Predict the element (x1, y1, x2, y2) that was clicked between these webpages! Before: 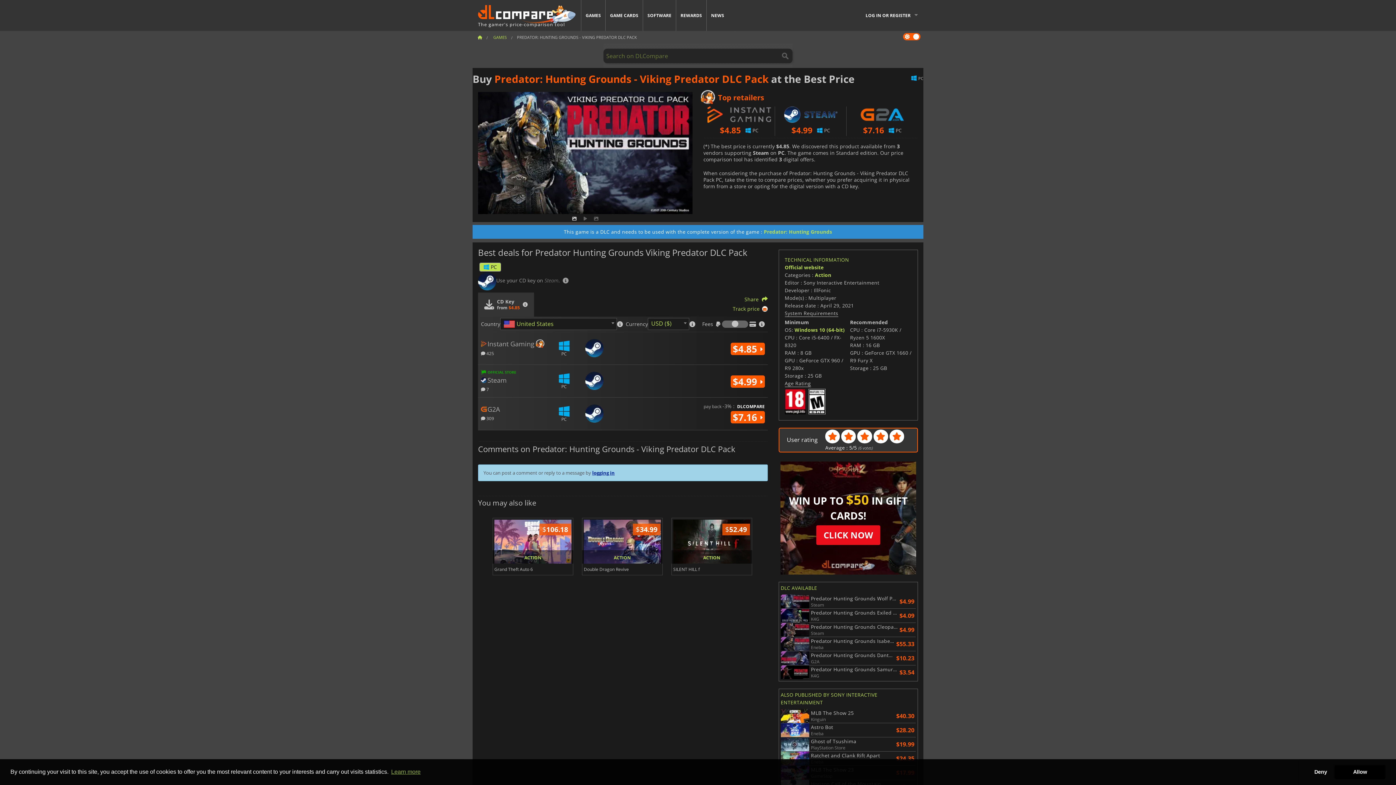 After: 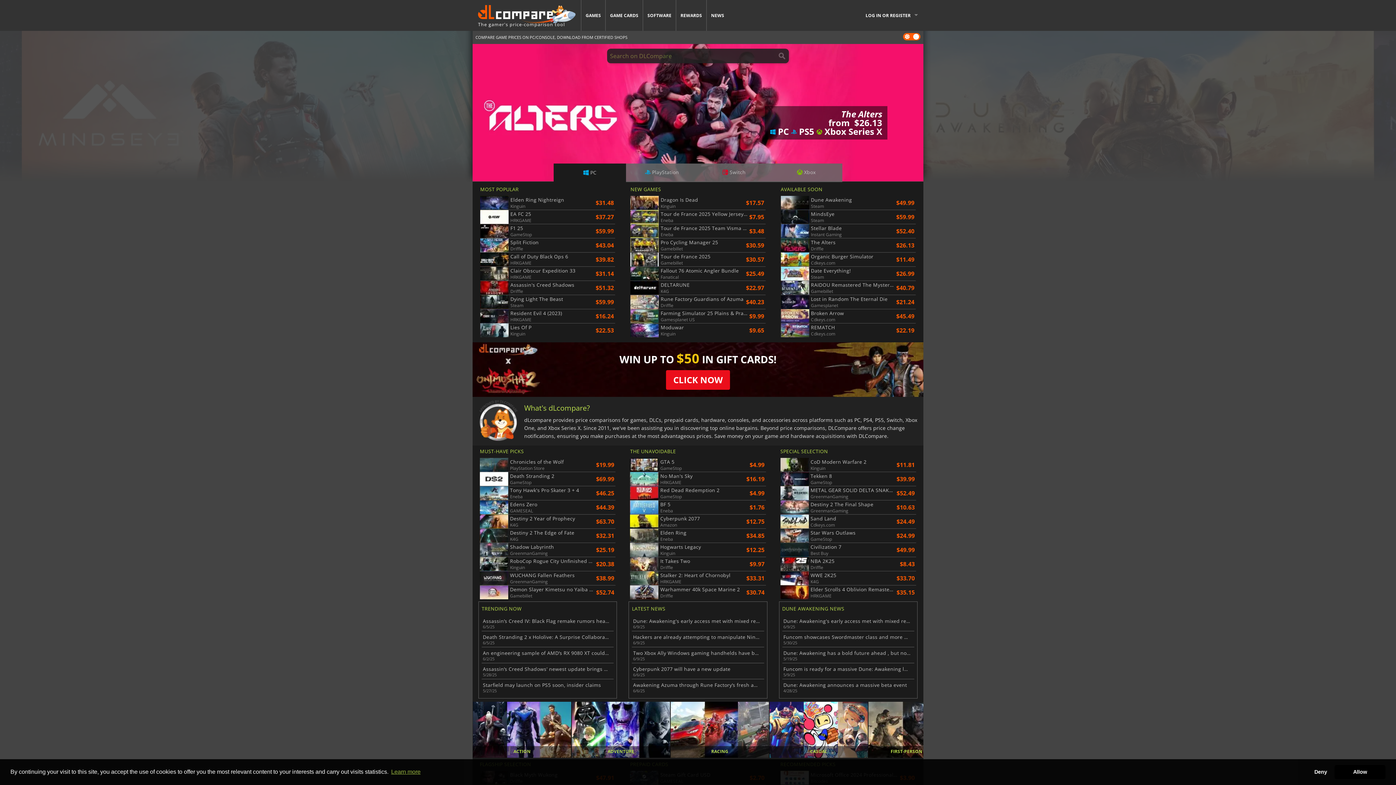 Action: label: 

The gamer's price-comparison tool bbox: (472, 5, 581, 25)